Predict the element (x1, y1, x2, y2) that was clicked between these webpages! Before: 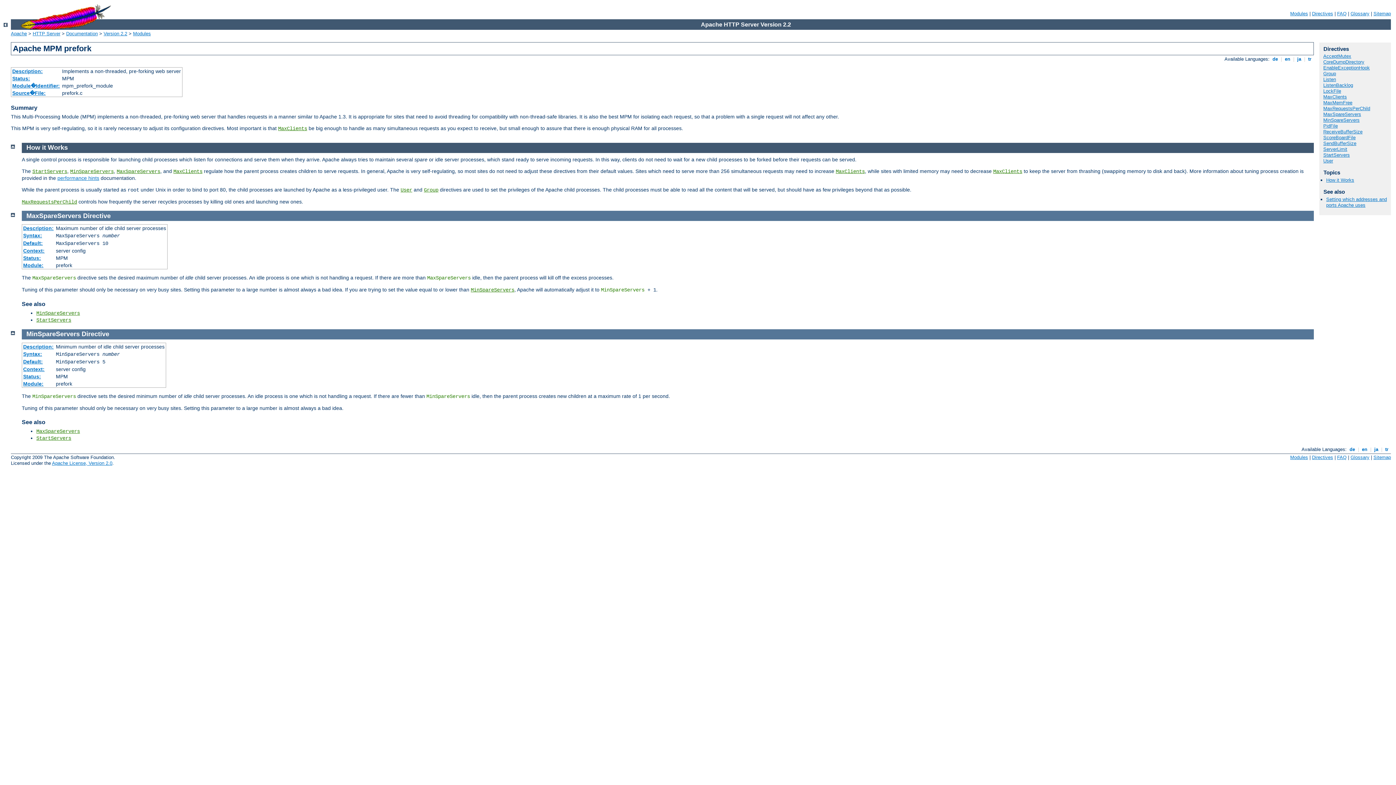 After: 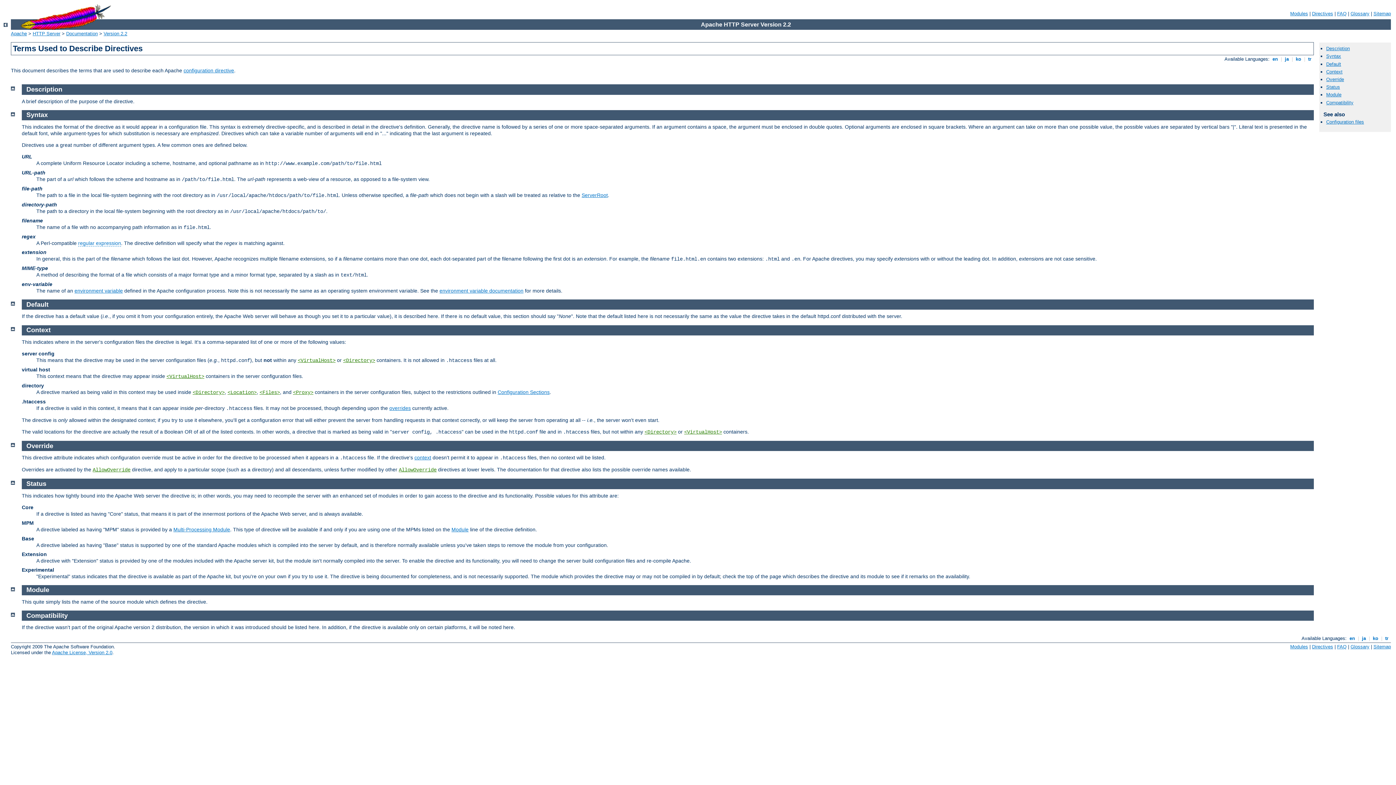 Action: bbox: (23, 255, 41, 261) label: Status: